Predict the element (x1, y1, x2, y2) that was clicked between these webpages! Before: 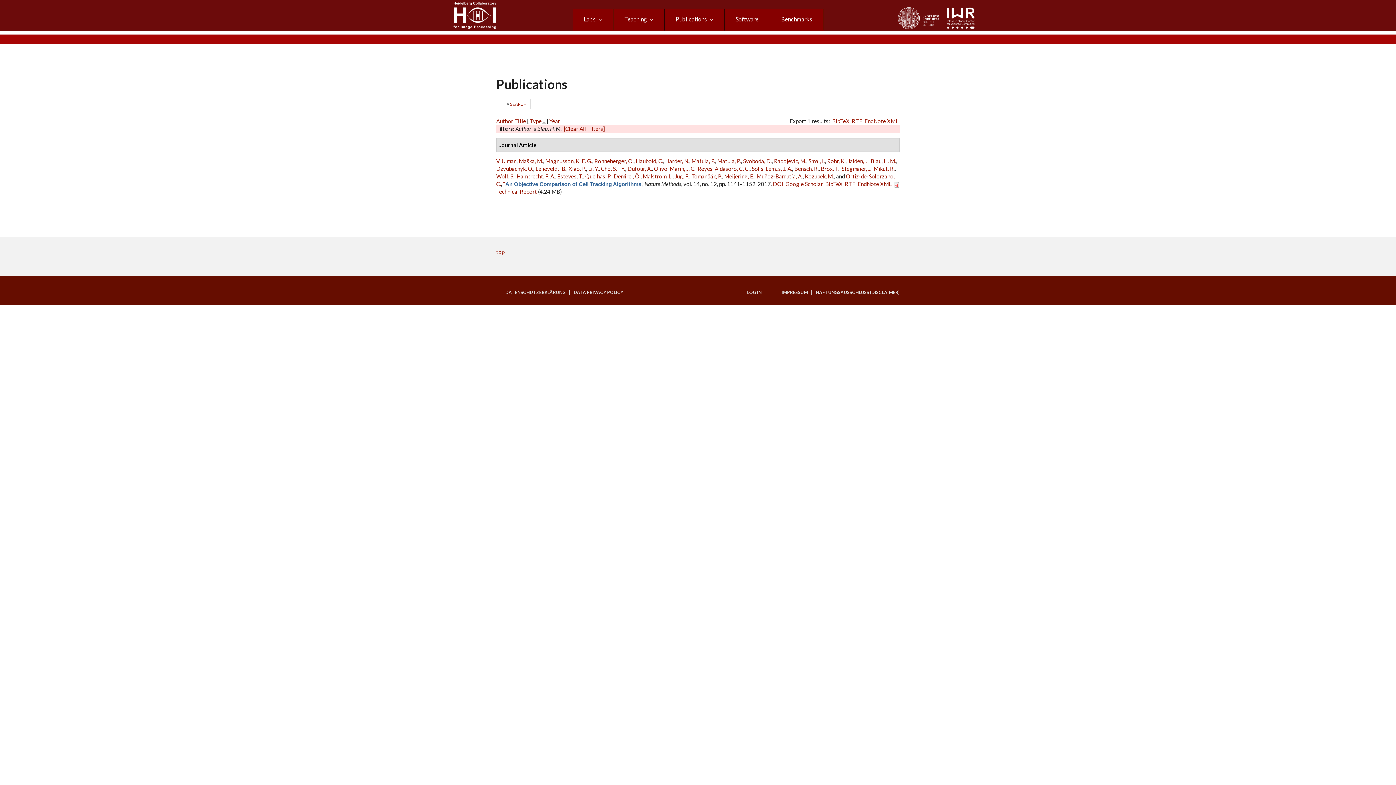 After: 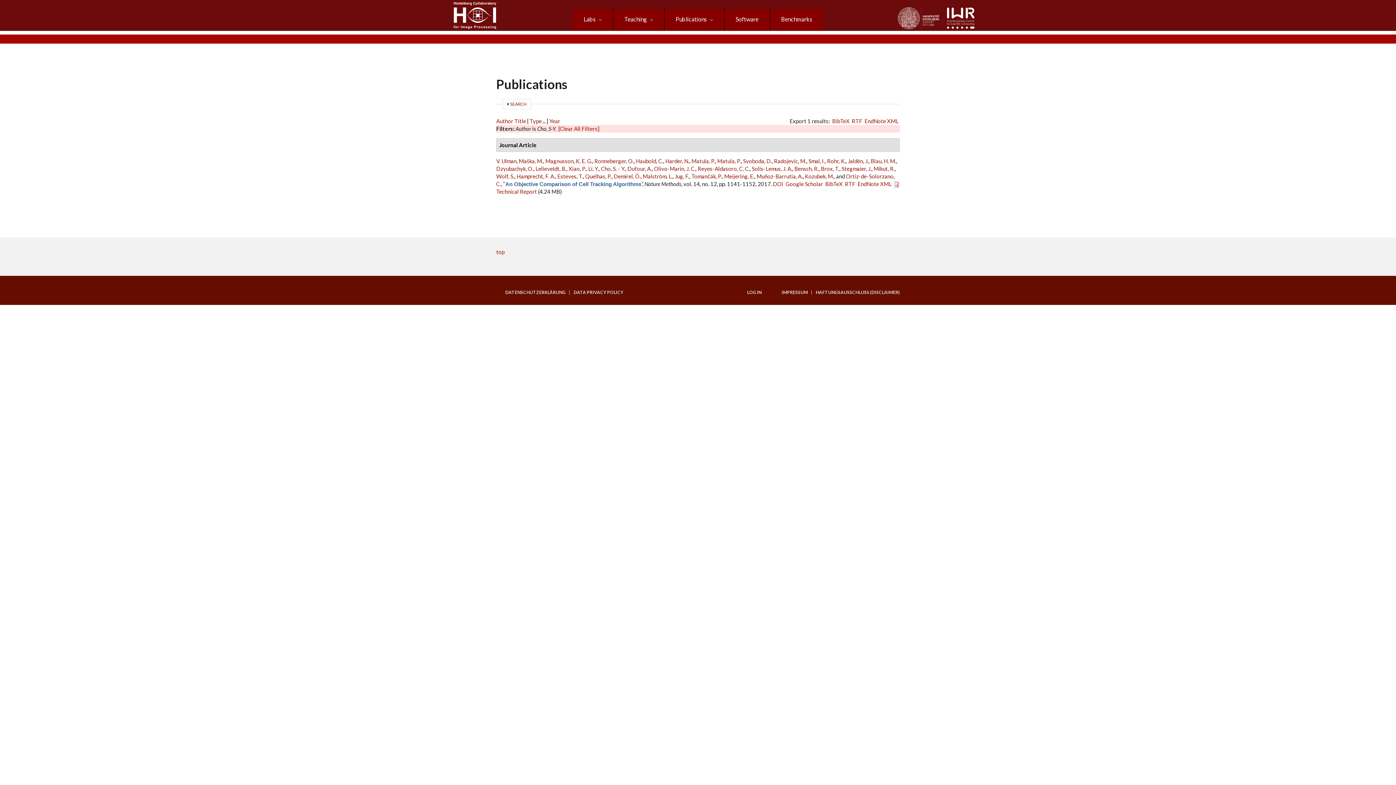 Action: bbox: (601, 165, 625, 172) label: Cho, S. - Y.